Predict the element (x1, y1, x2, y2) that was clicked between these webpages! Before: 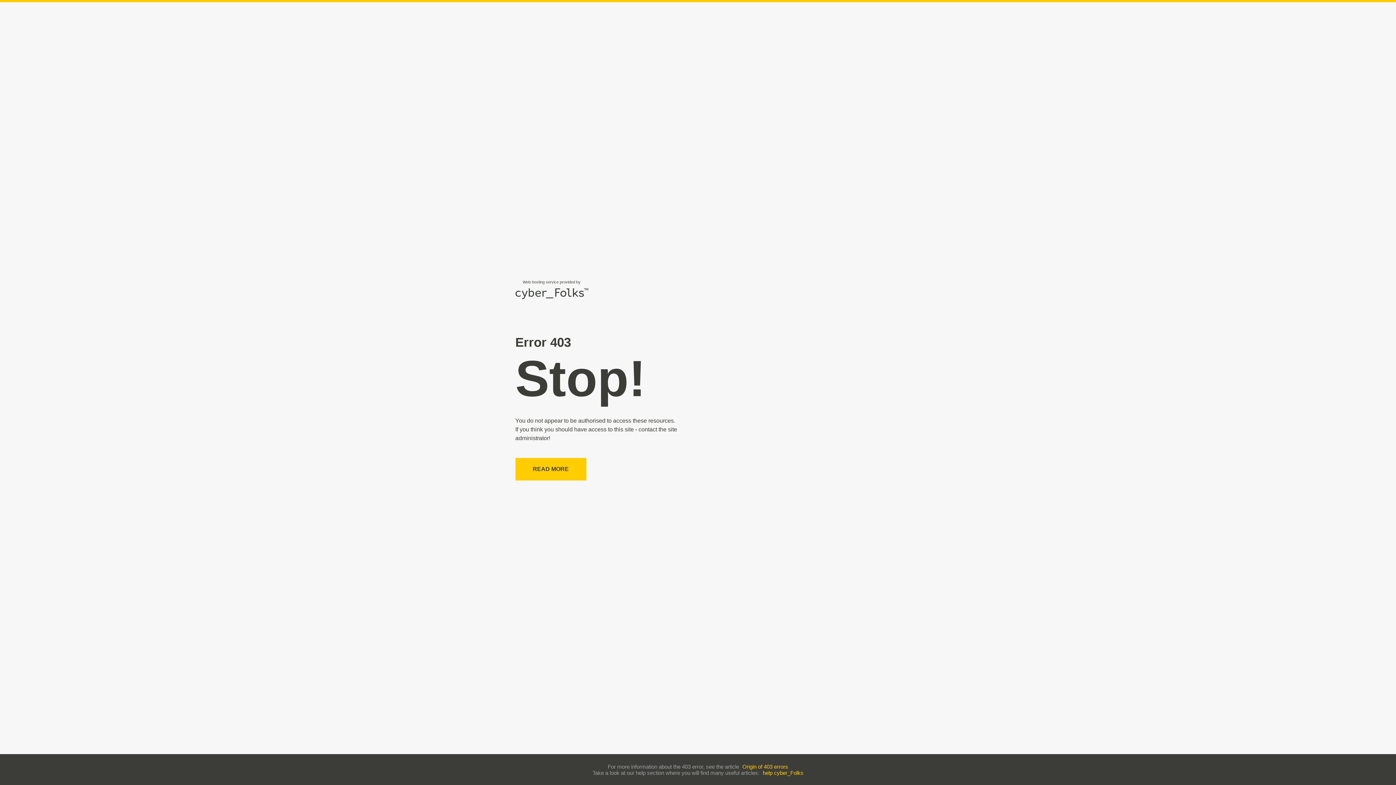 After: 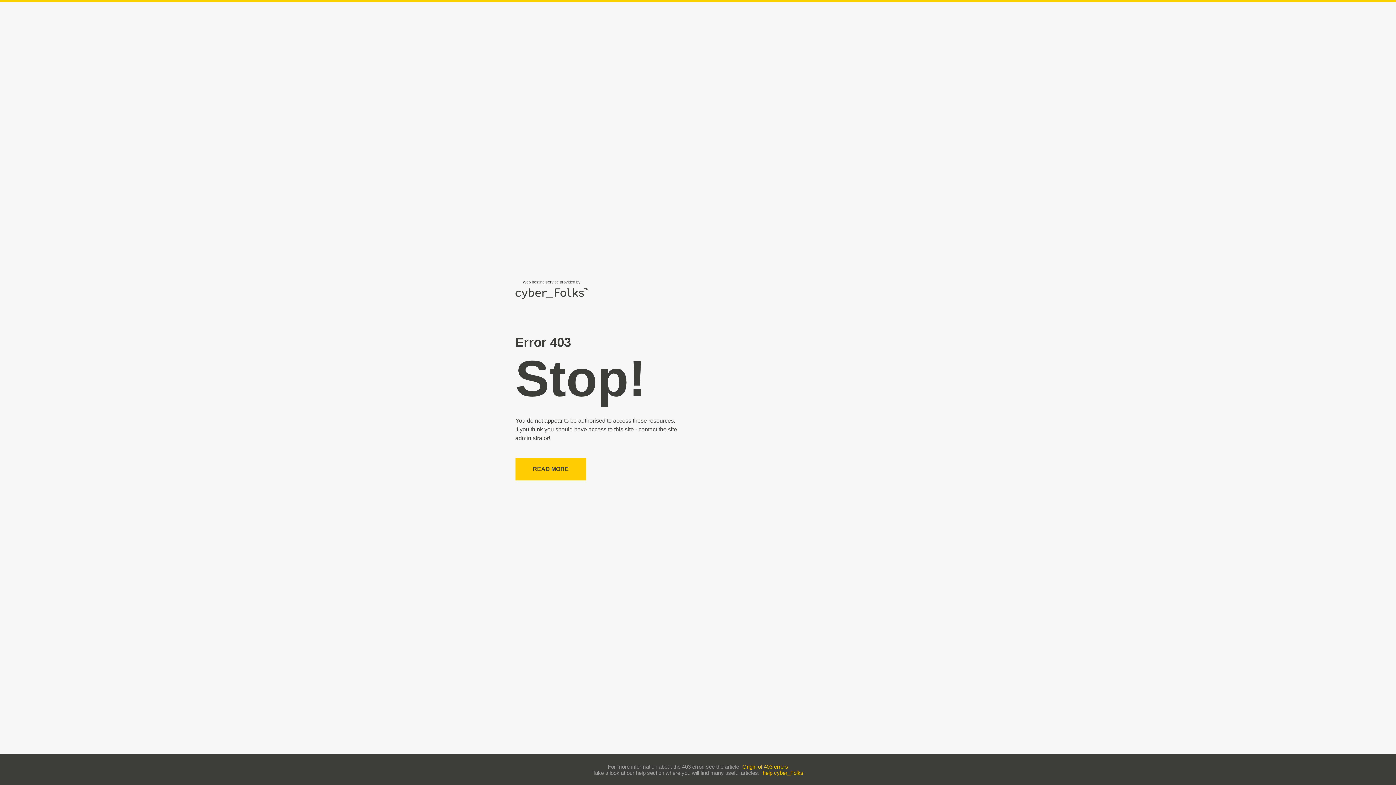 Action: bbox: (762, 770, 803, 776) label: help cyber_Folks